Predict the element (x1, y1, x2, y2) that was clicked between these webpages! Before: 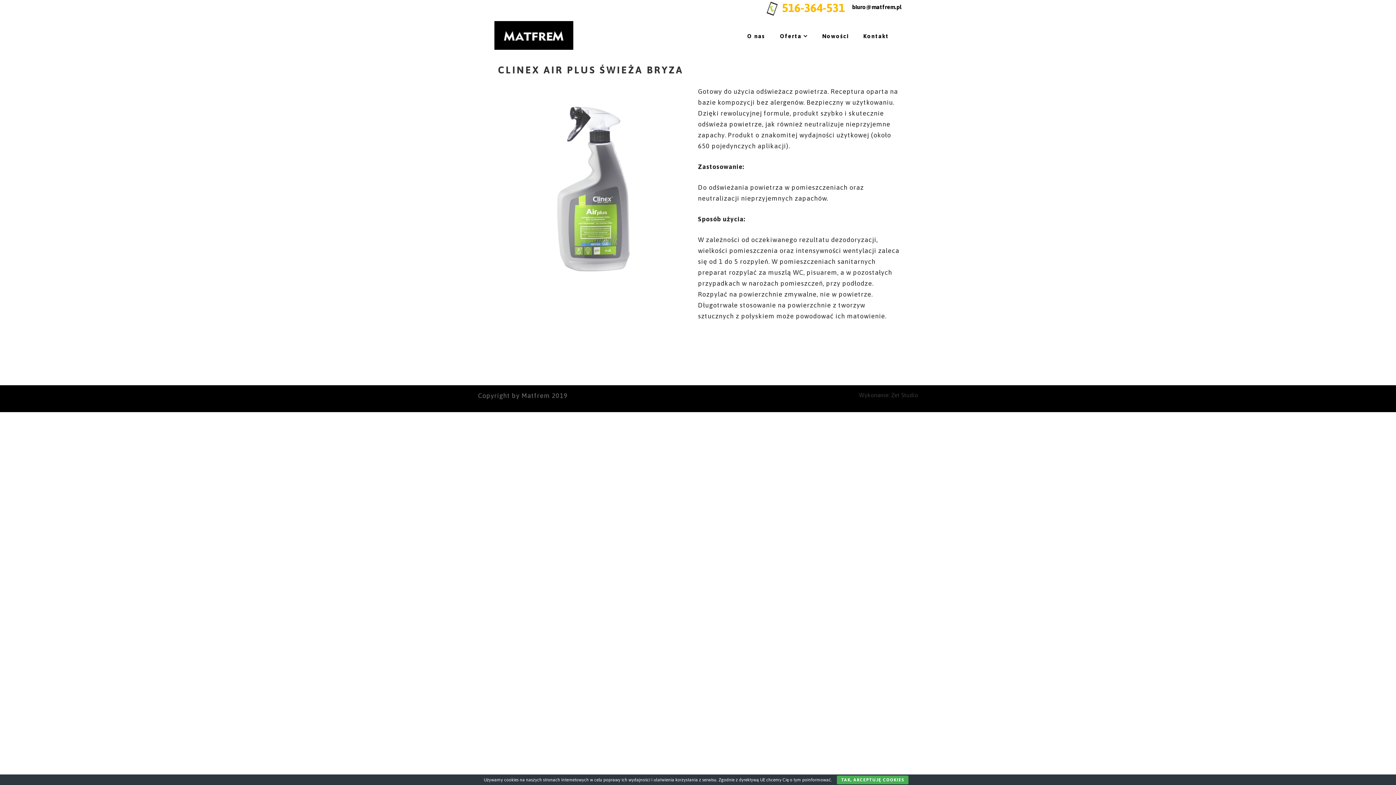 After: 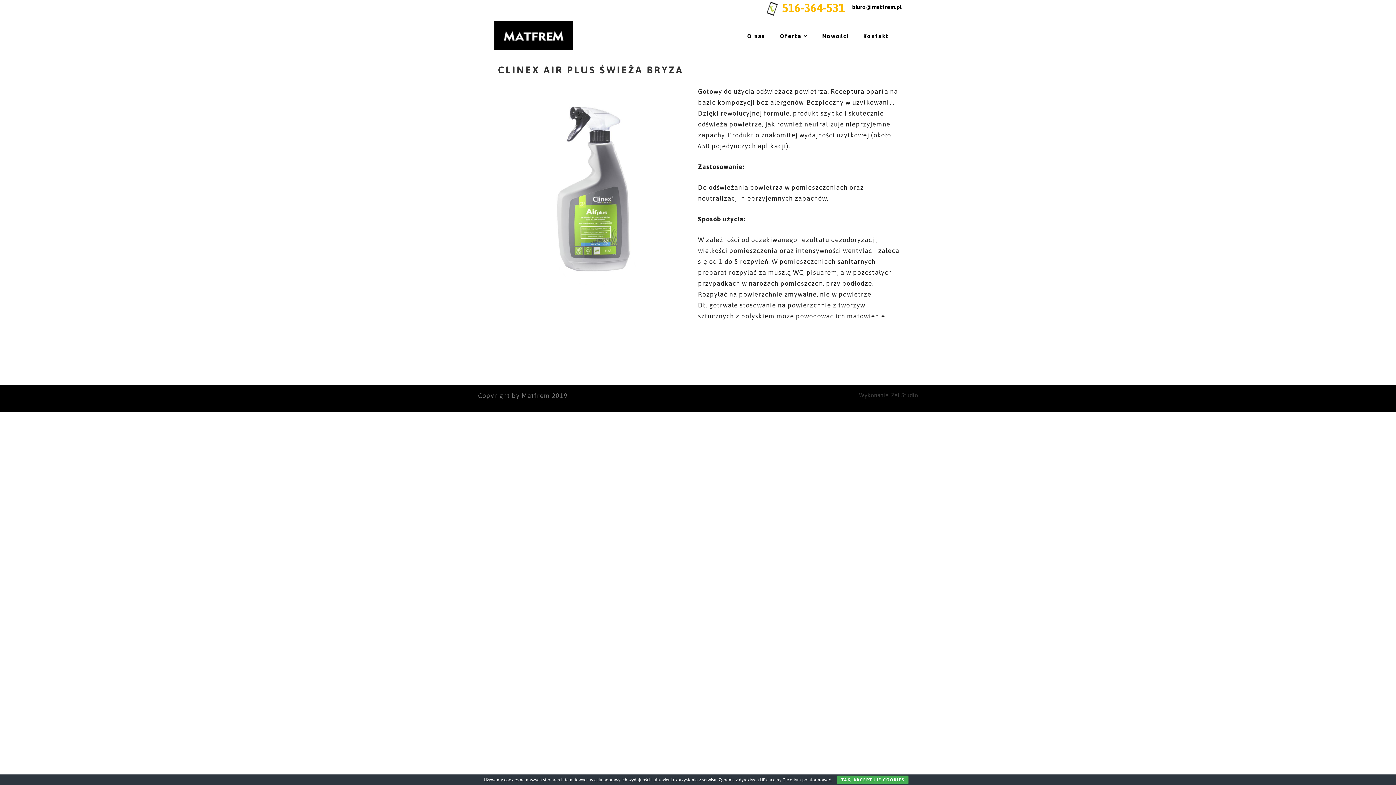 Action: label: 516-364-531 bbox: (782, 0, 845, 14)